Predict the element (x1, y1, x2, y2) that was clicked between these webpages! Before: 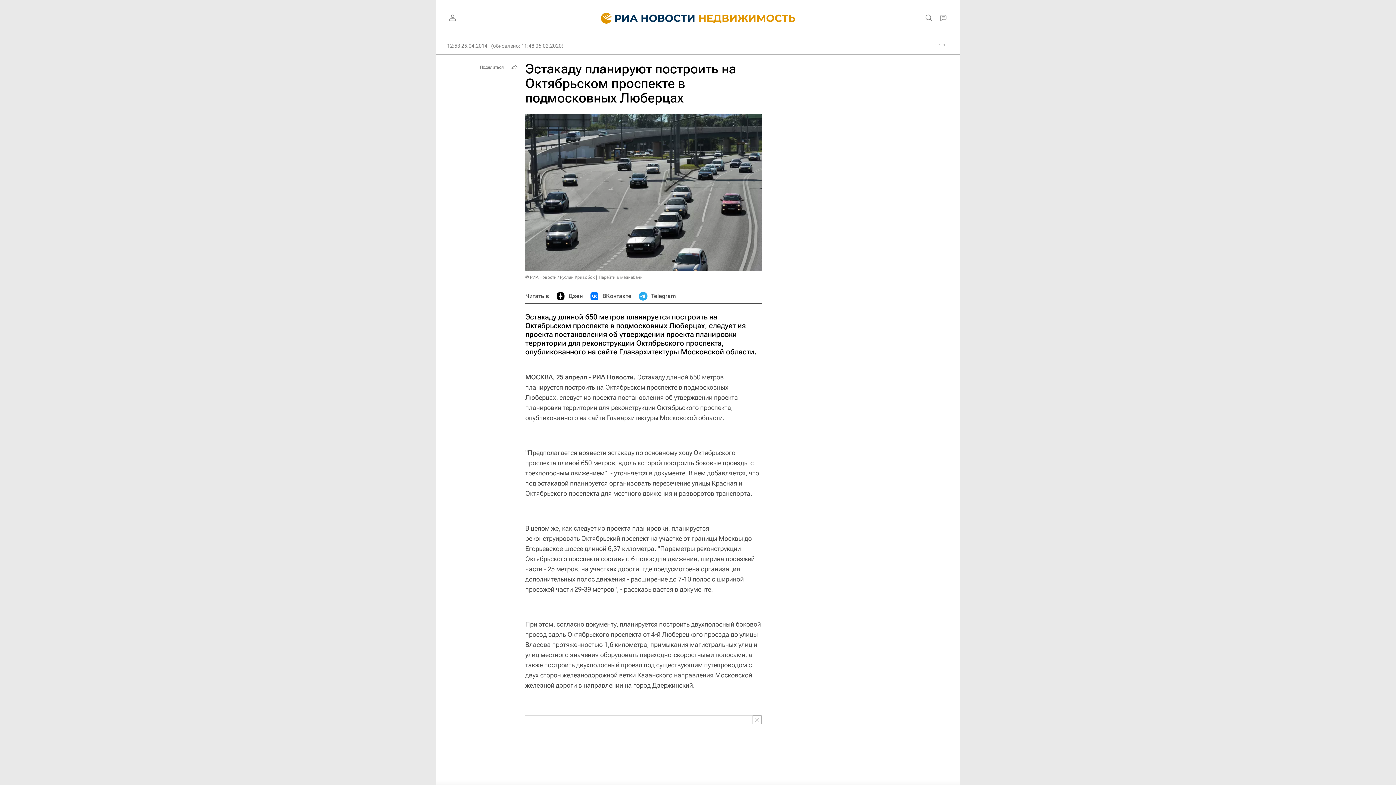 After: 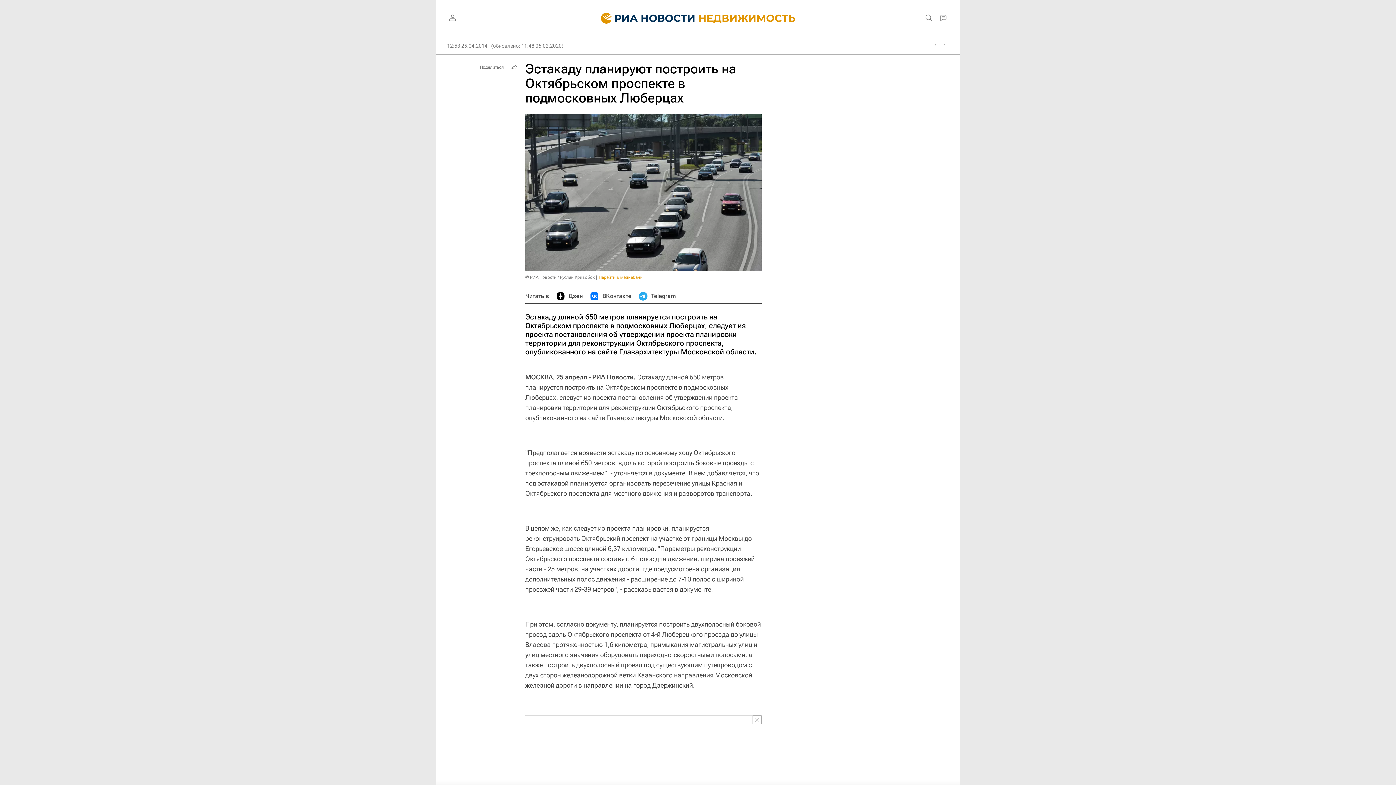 Action: label: Перейти в медиабанк bbox: (598, 274, 642, 280)